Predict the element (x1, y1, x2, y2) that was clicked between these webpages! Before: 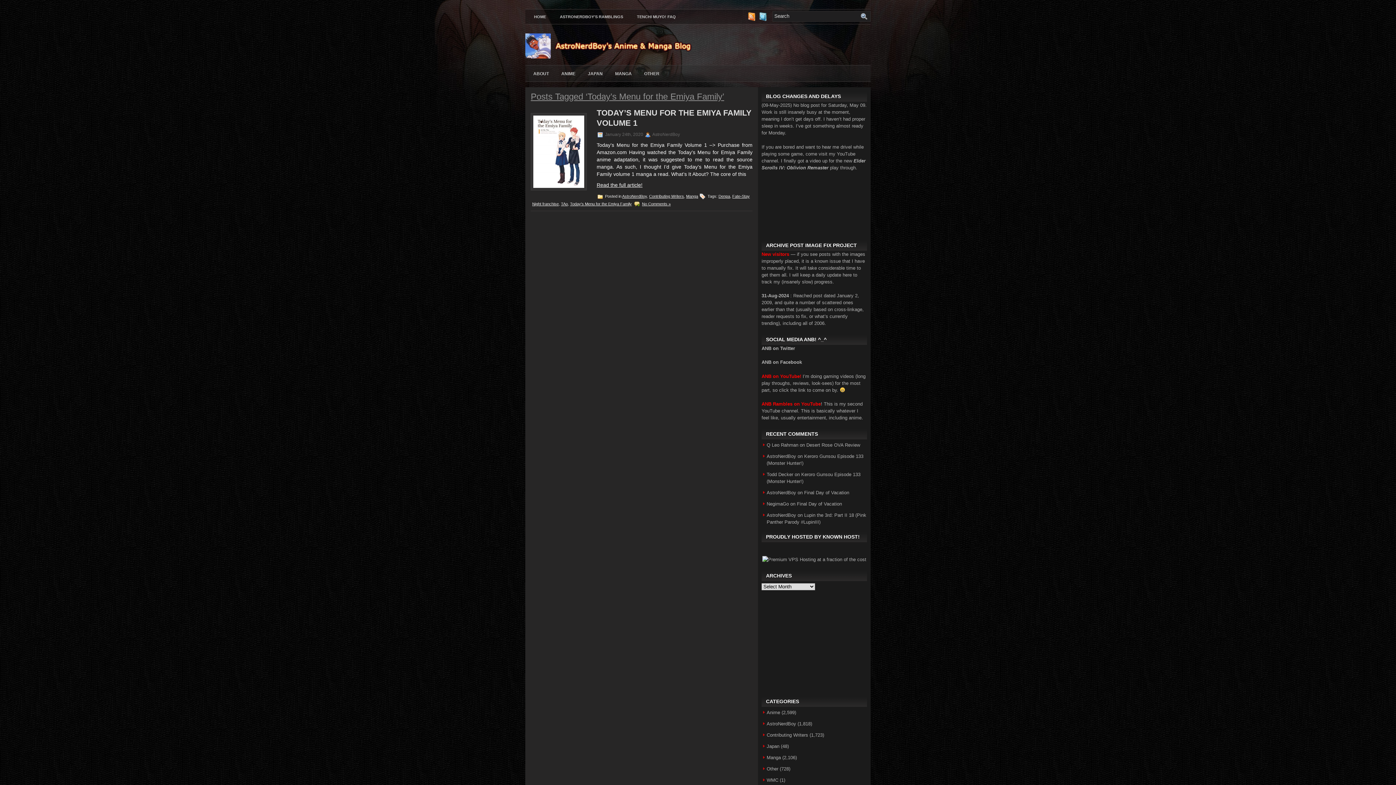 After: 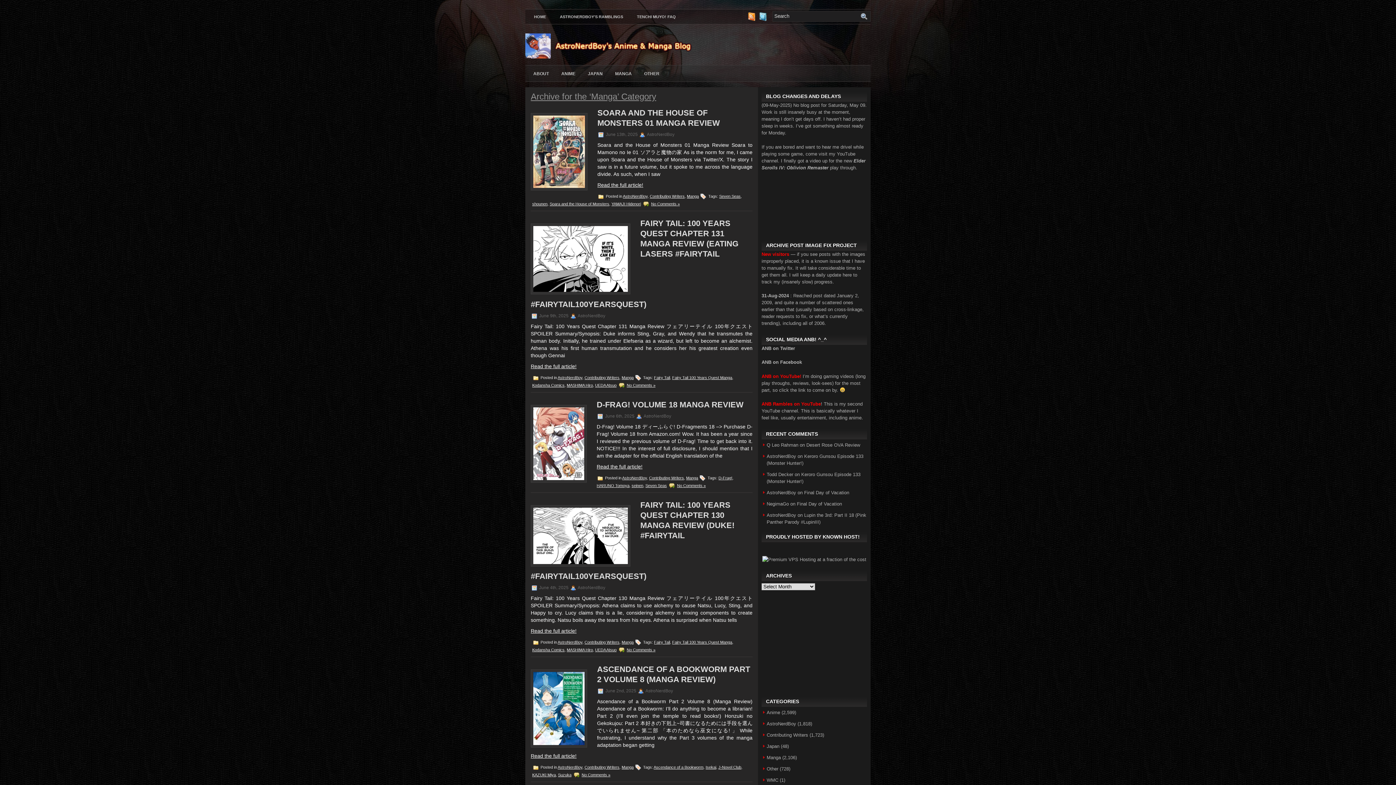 Action: label: MANGA bbox: (610, 67, 637, 80)